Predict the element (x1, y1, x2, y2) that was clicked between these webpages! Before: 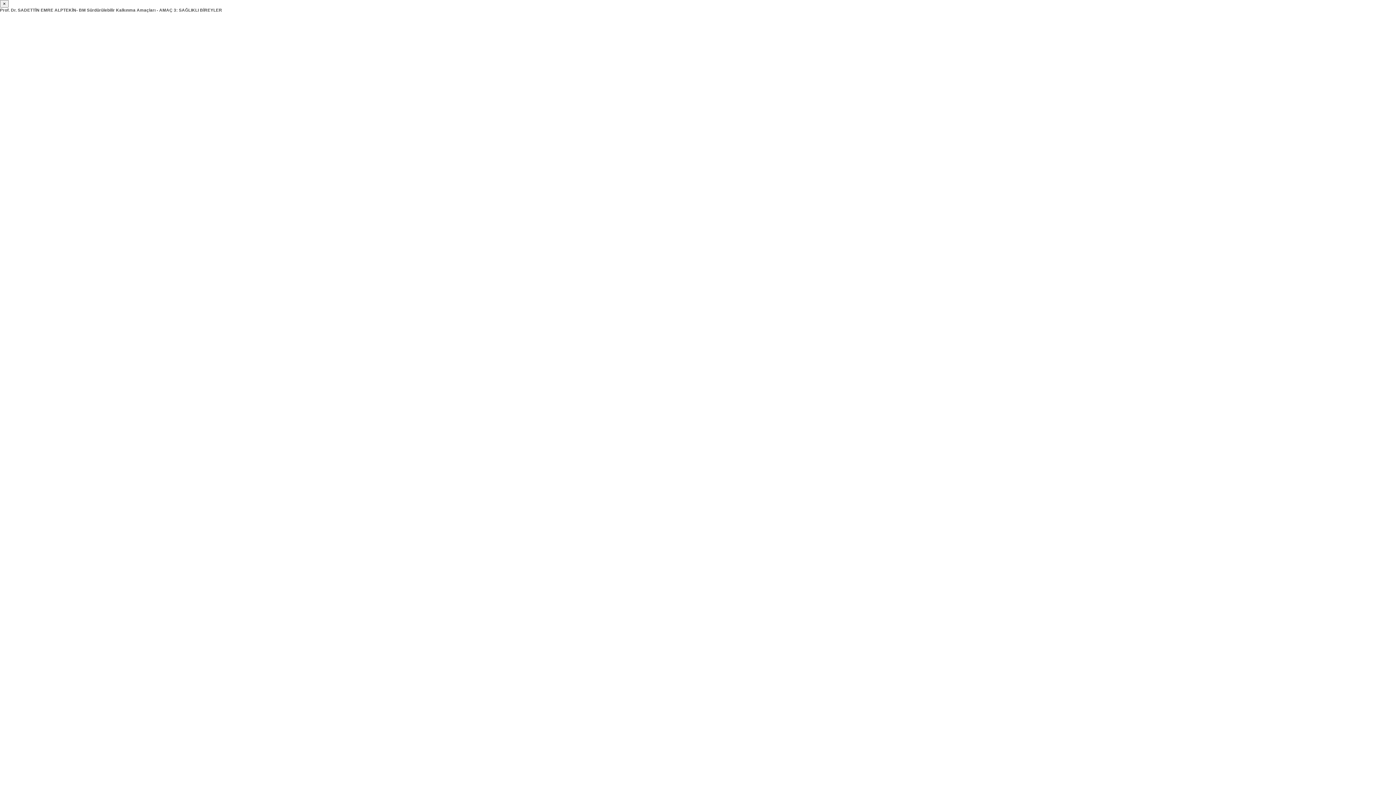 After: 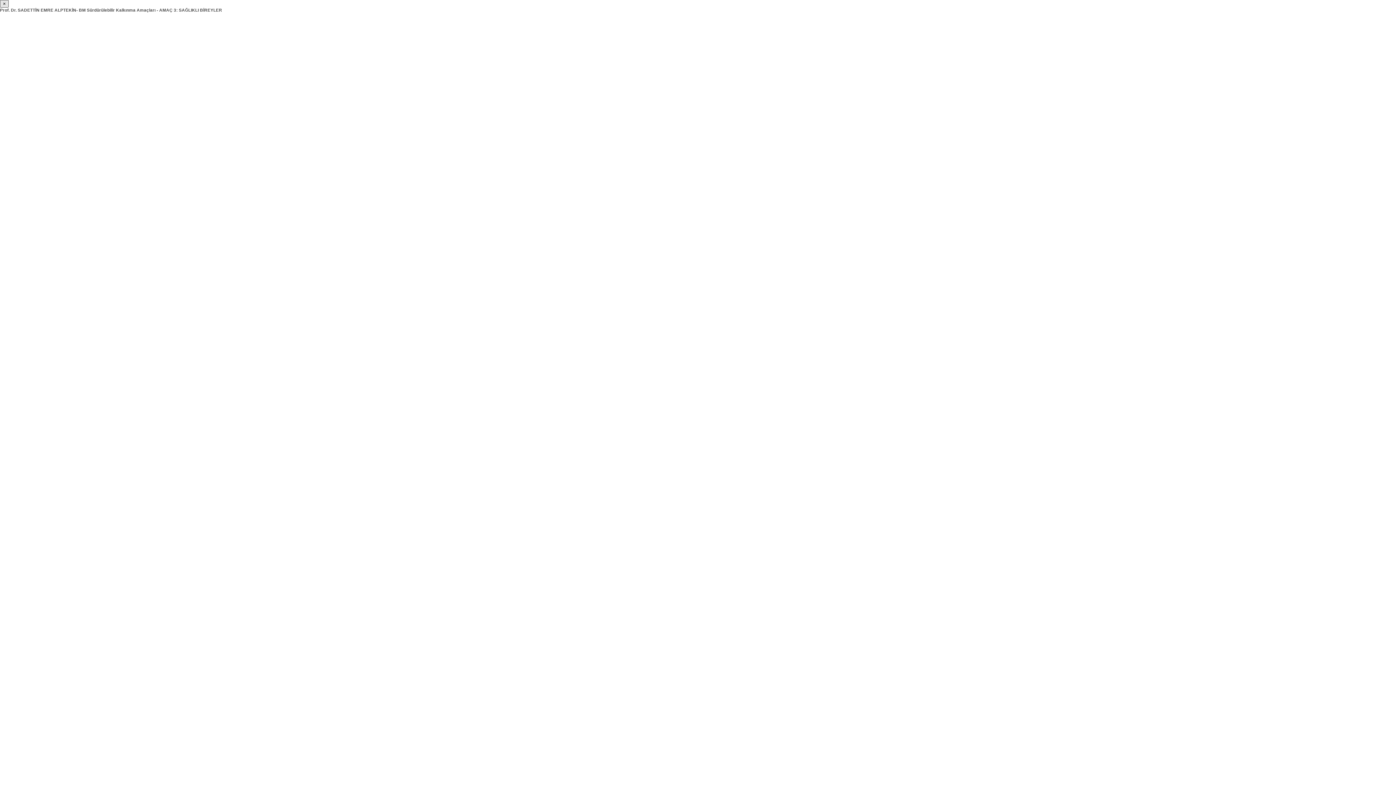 Action: label: × bbox: (0, 0, 8, 7)